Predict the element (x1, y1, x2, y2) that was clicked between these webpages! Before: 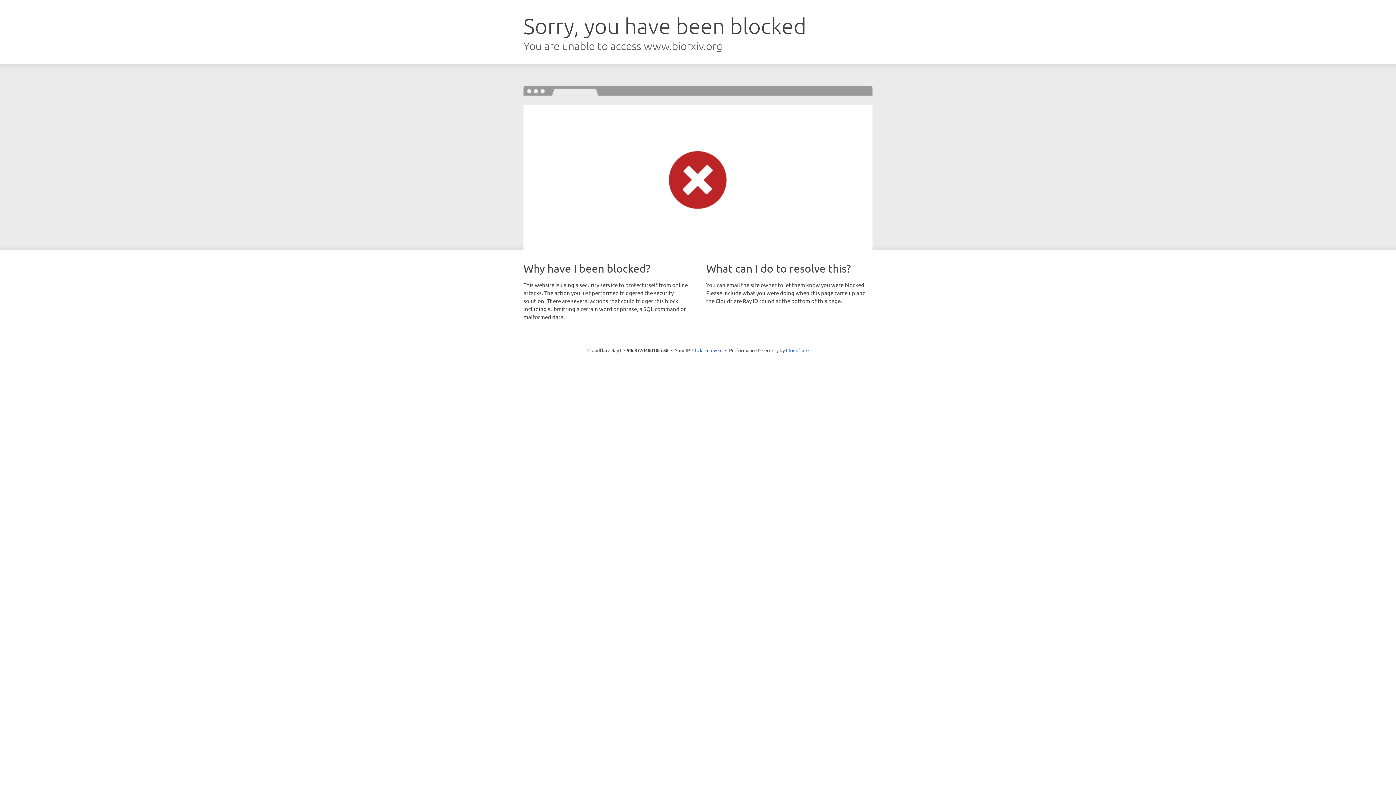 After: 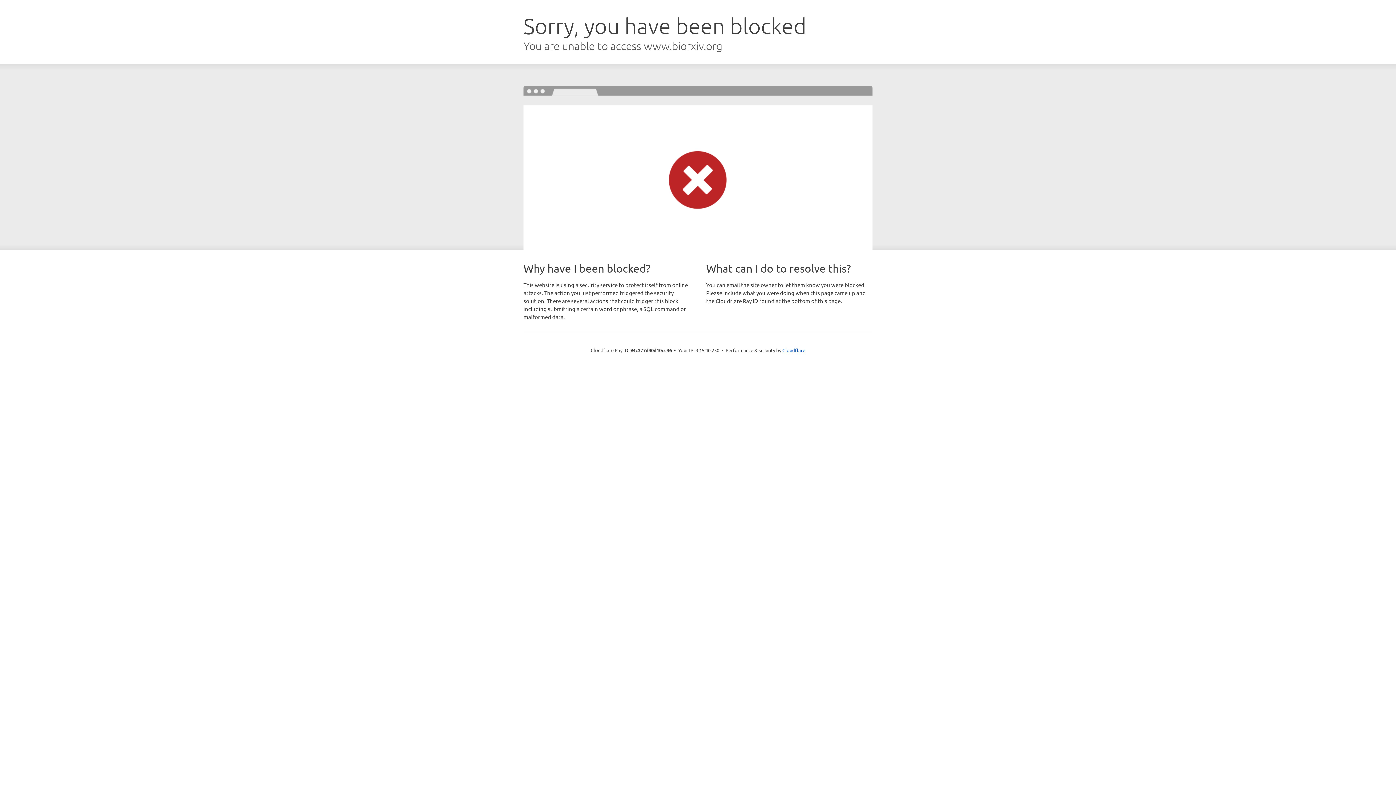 Action: label: Click to reveal bbox: (692, 346, 722, 353)